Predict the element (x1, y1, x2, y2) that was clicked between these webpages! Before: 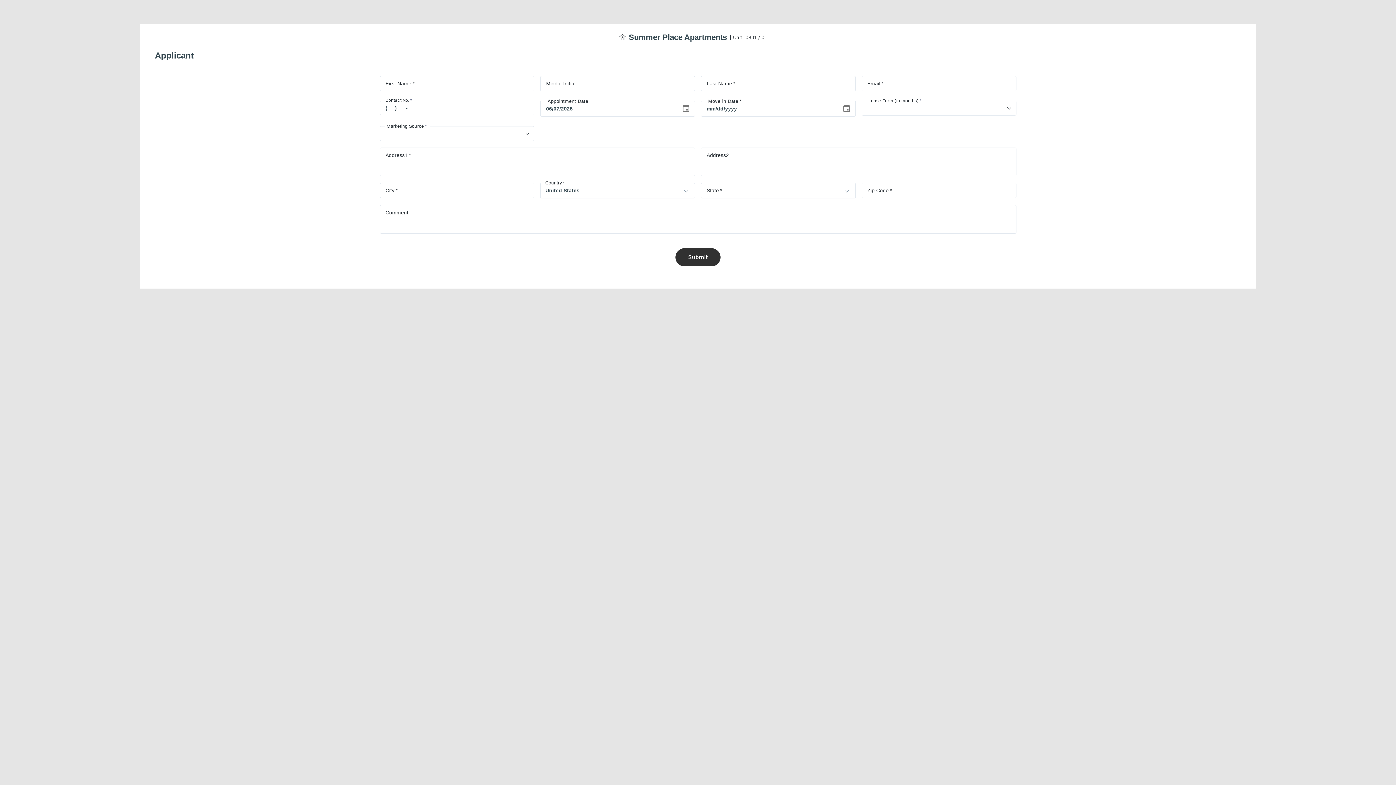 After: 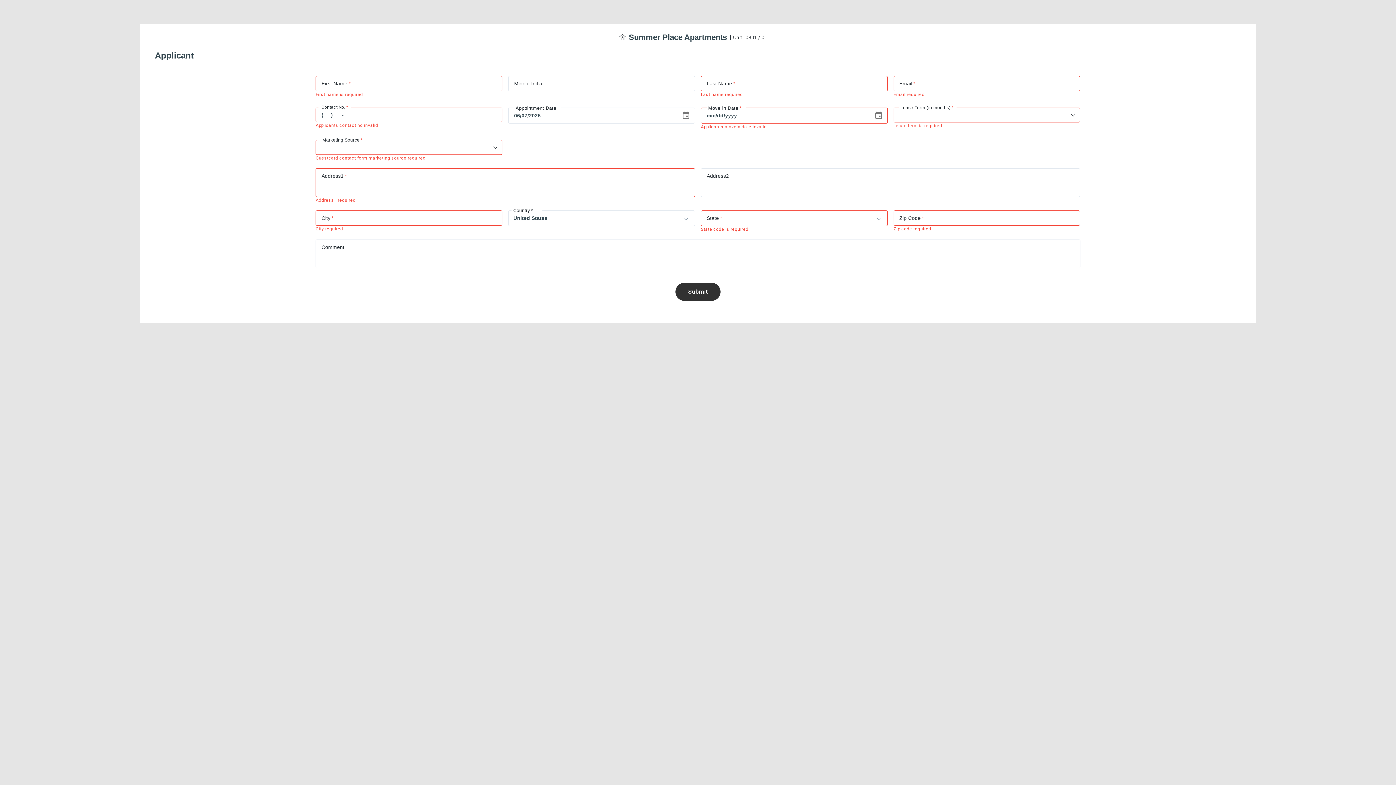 Action: label: Submit bbox: (675, 257, 720, 276)